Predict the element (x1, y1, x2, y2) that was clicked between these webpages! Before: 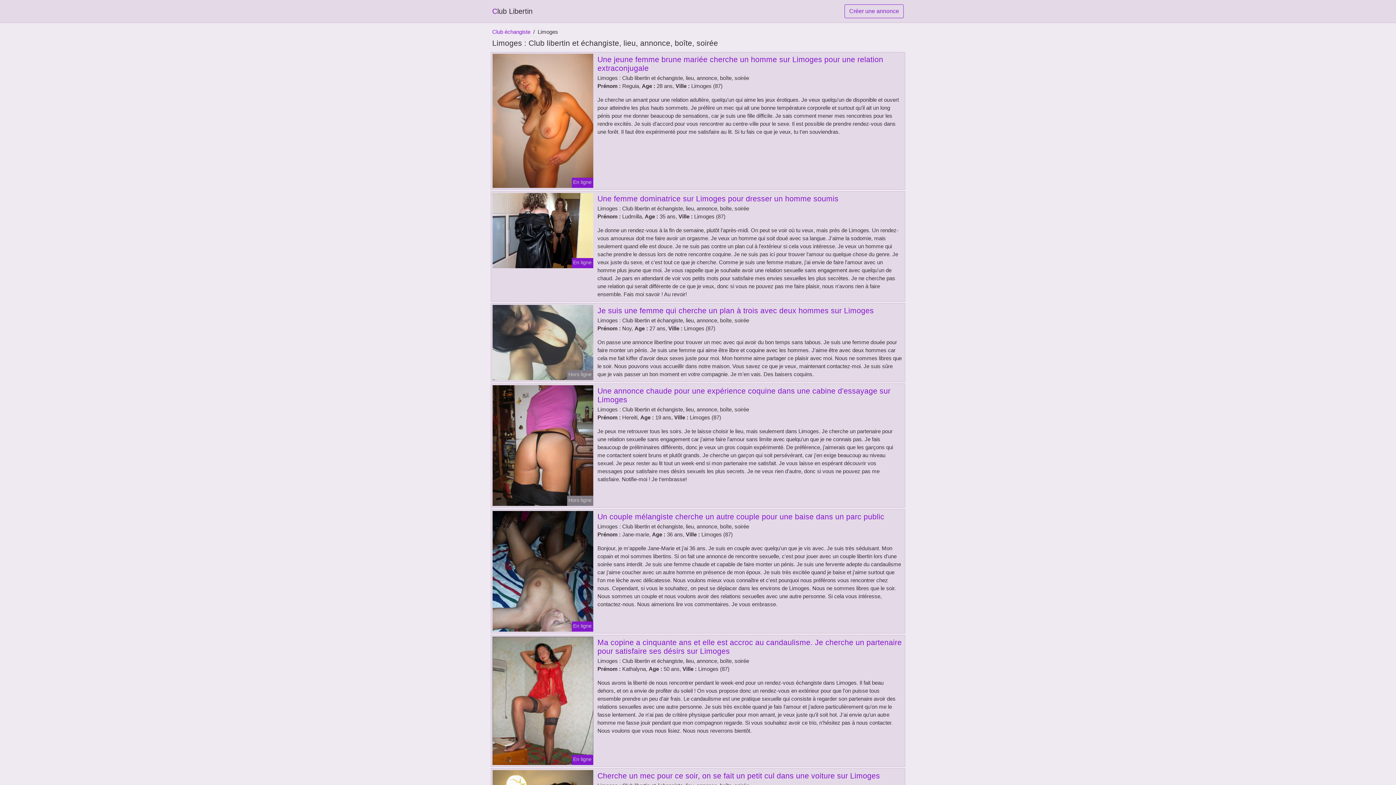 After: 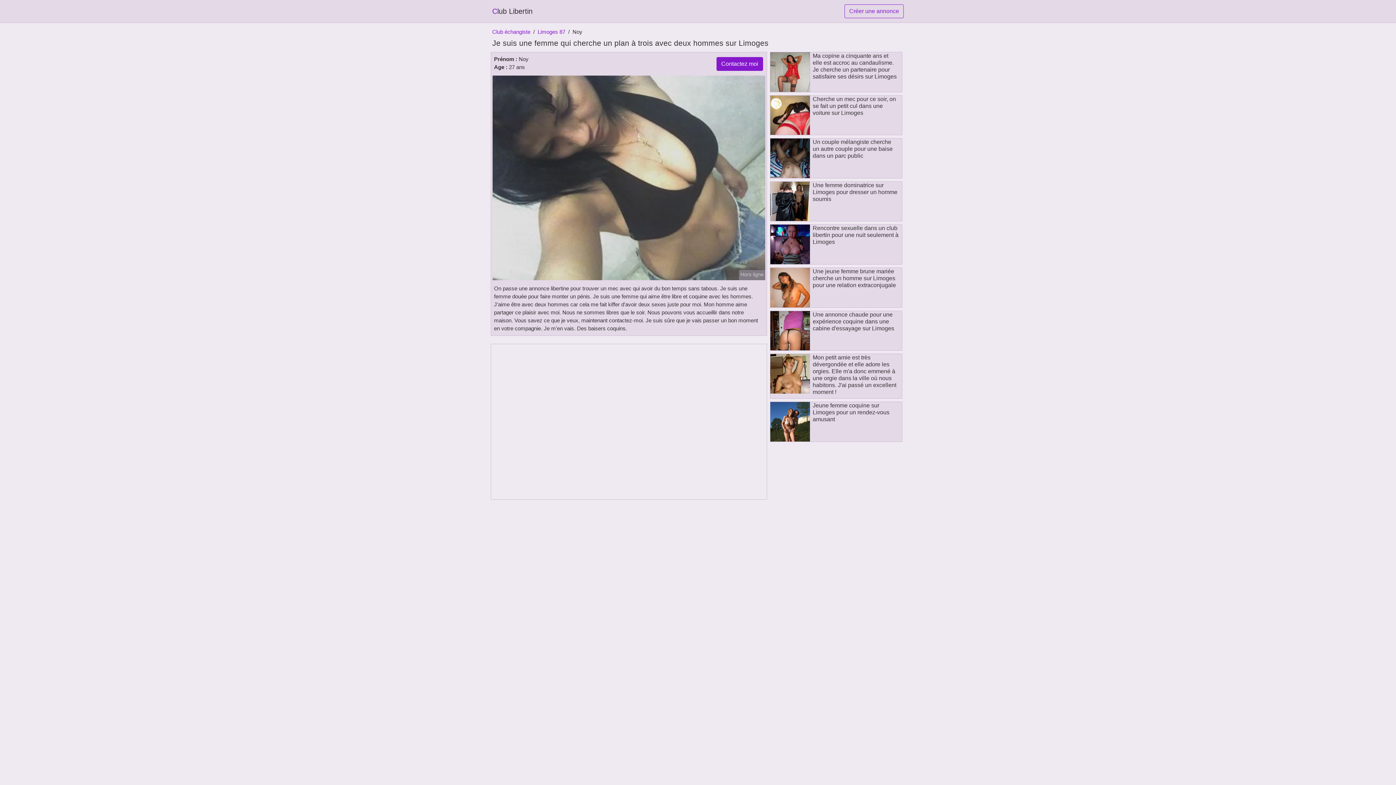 Action: label: Je suis une femme qui cherche un plan à trois avec deux hommes sur Limoges bbox: (597, 306, 874, 314)